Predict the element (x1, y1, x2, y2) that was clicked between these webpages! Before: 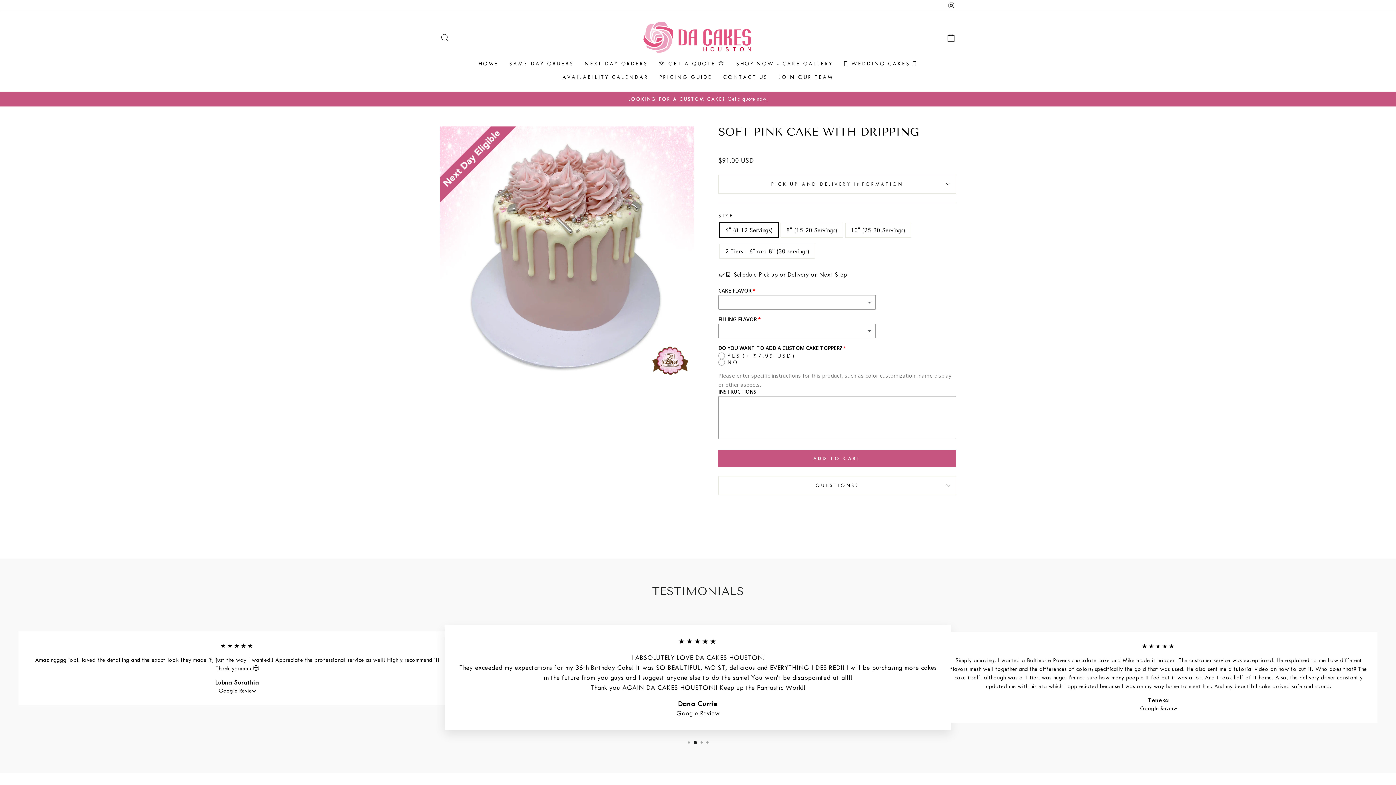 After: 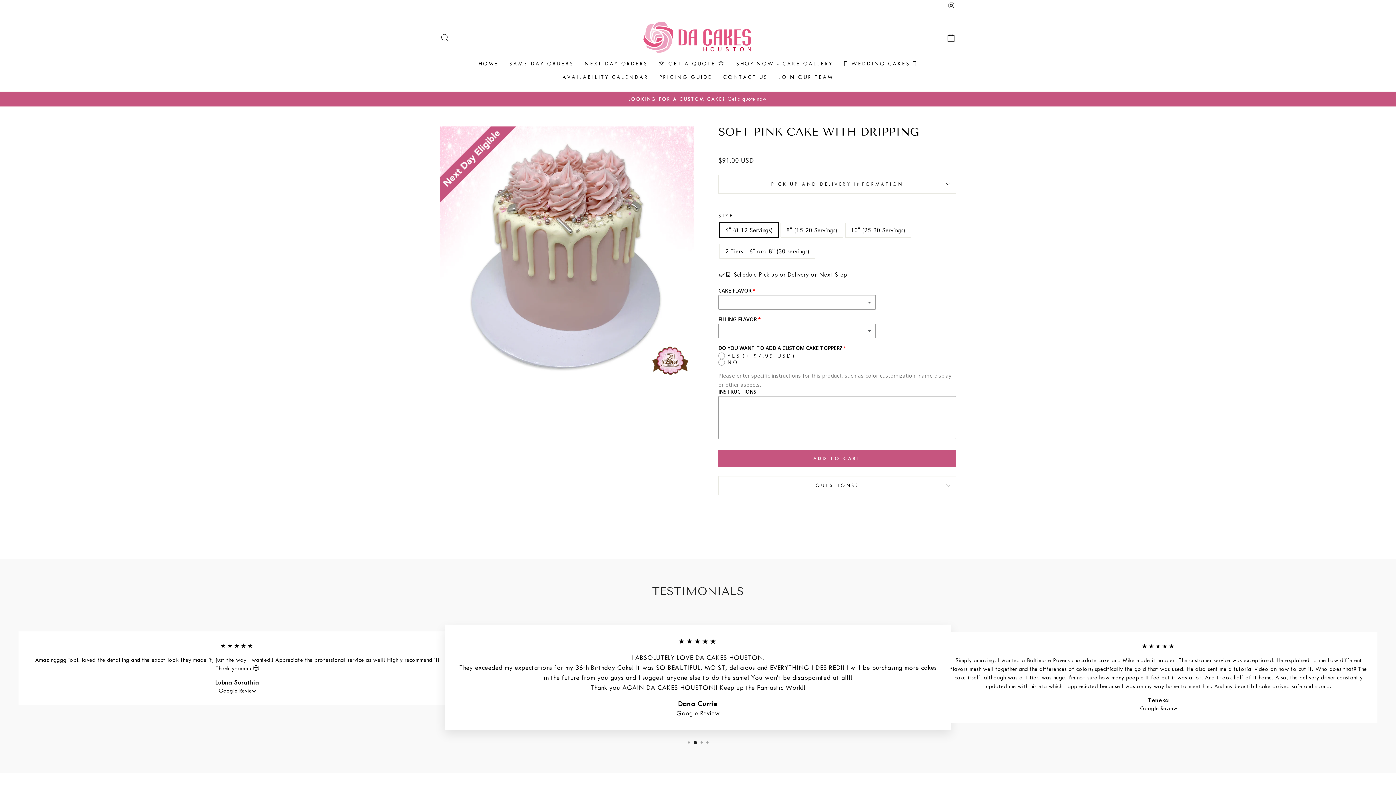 Action: label: Instagram bbox: (946, 0, 956, 11)